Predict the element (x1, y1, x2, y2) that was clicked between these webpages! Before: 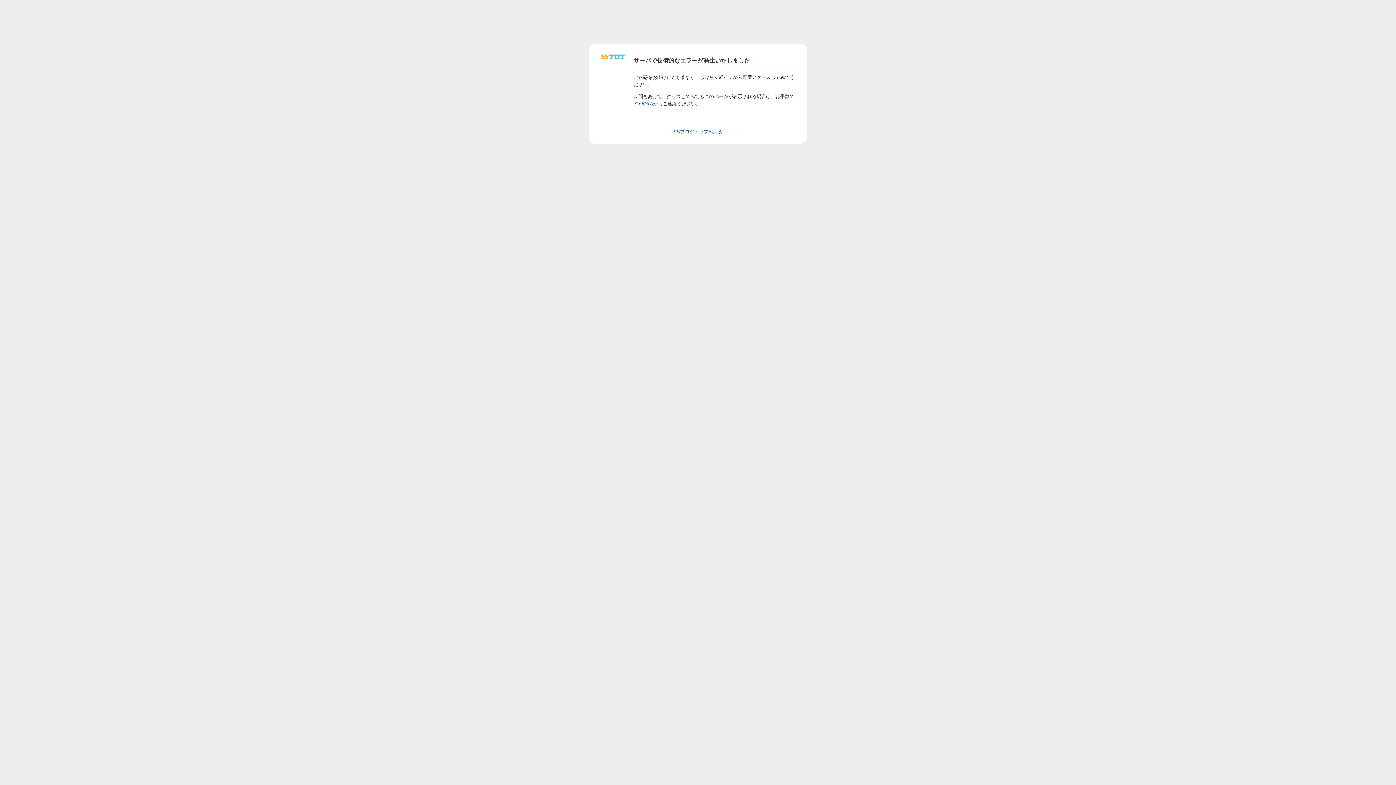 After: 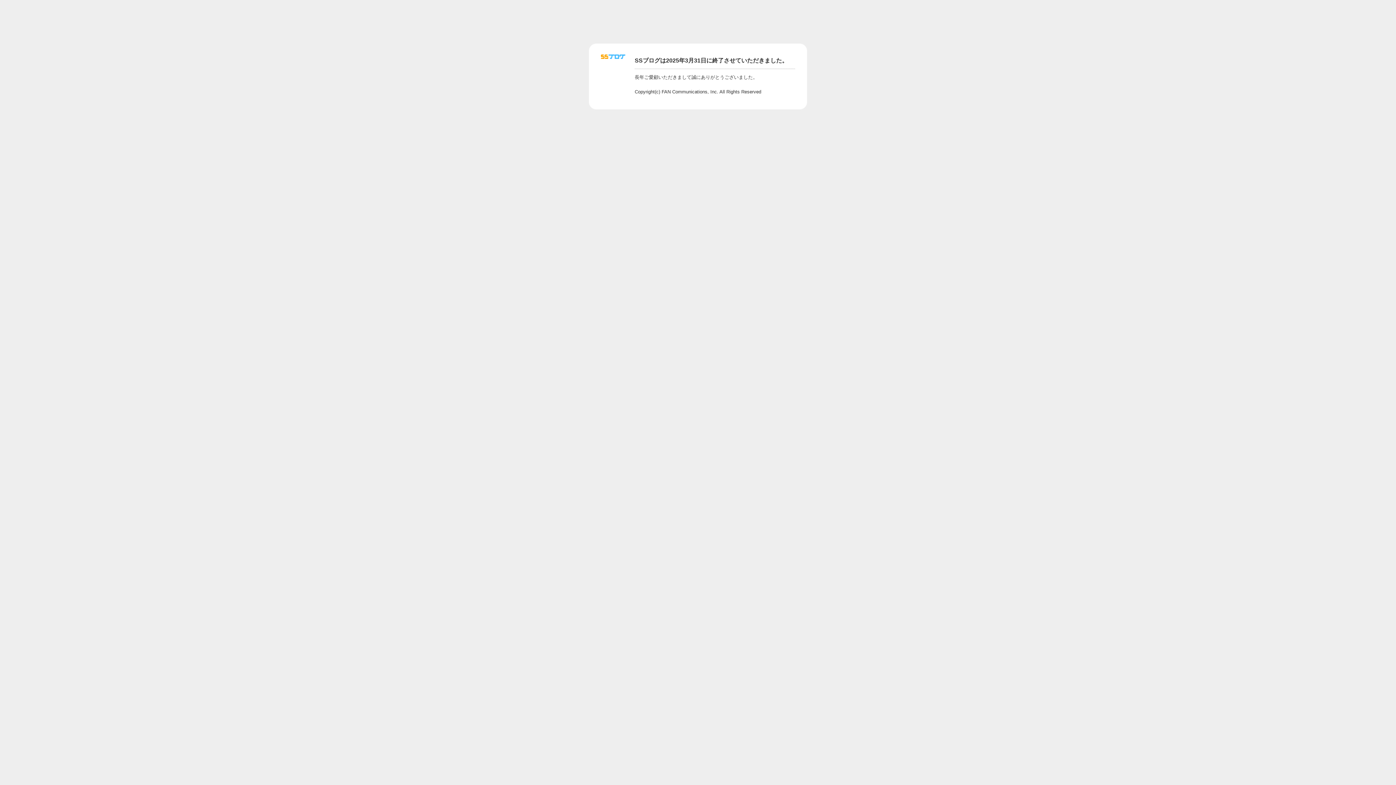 Action: bbox: (643, 100, 653, 106) label: Q&A